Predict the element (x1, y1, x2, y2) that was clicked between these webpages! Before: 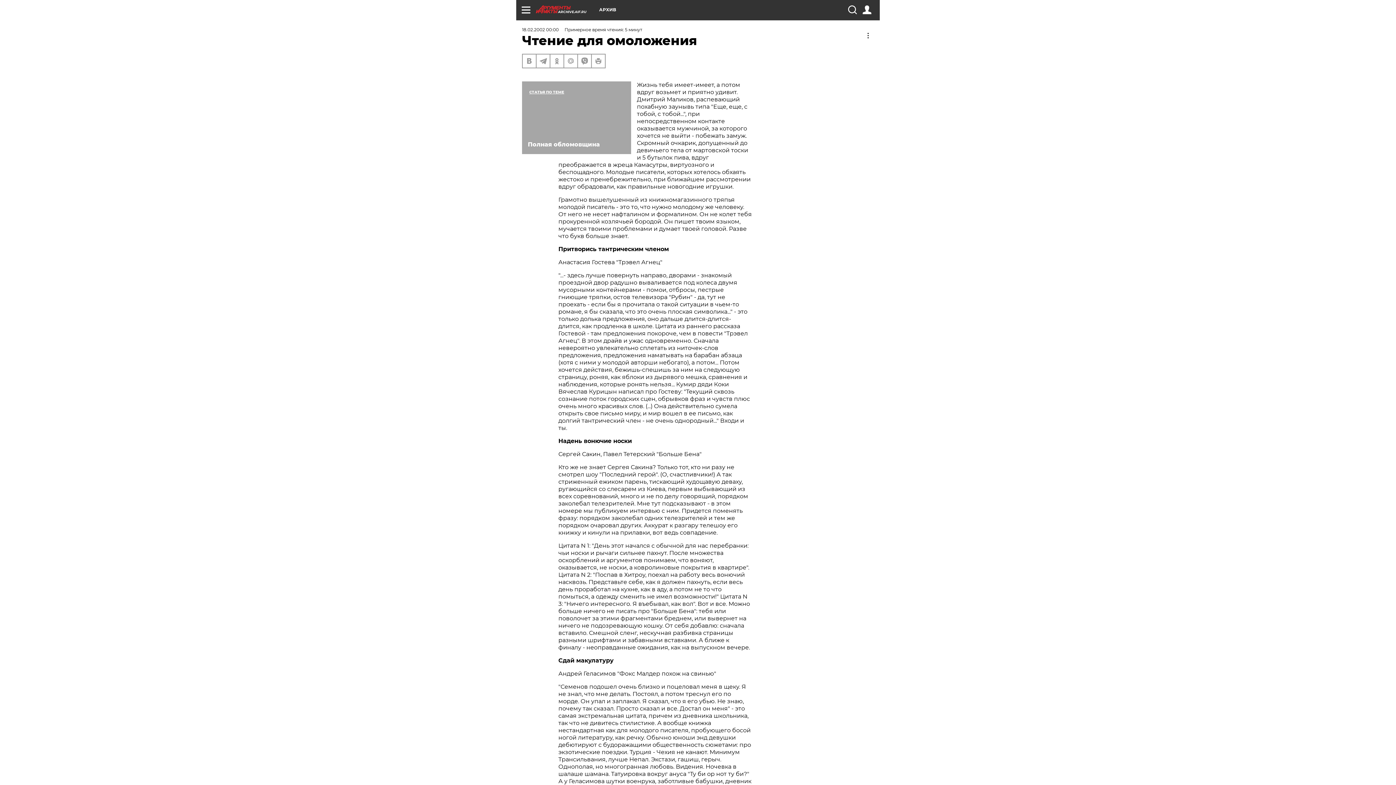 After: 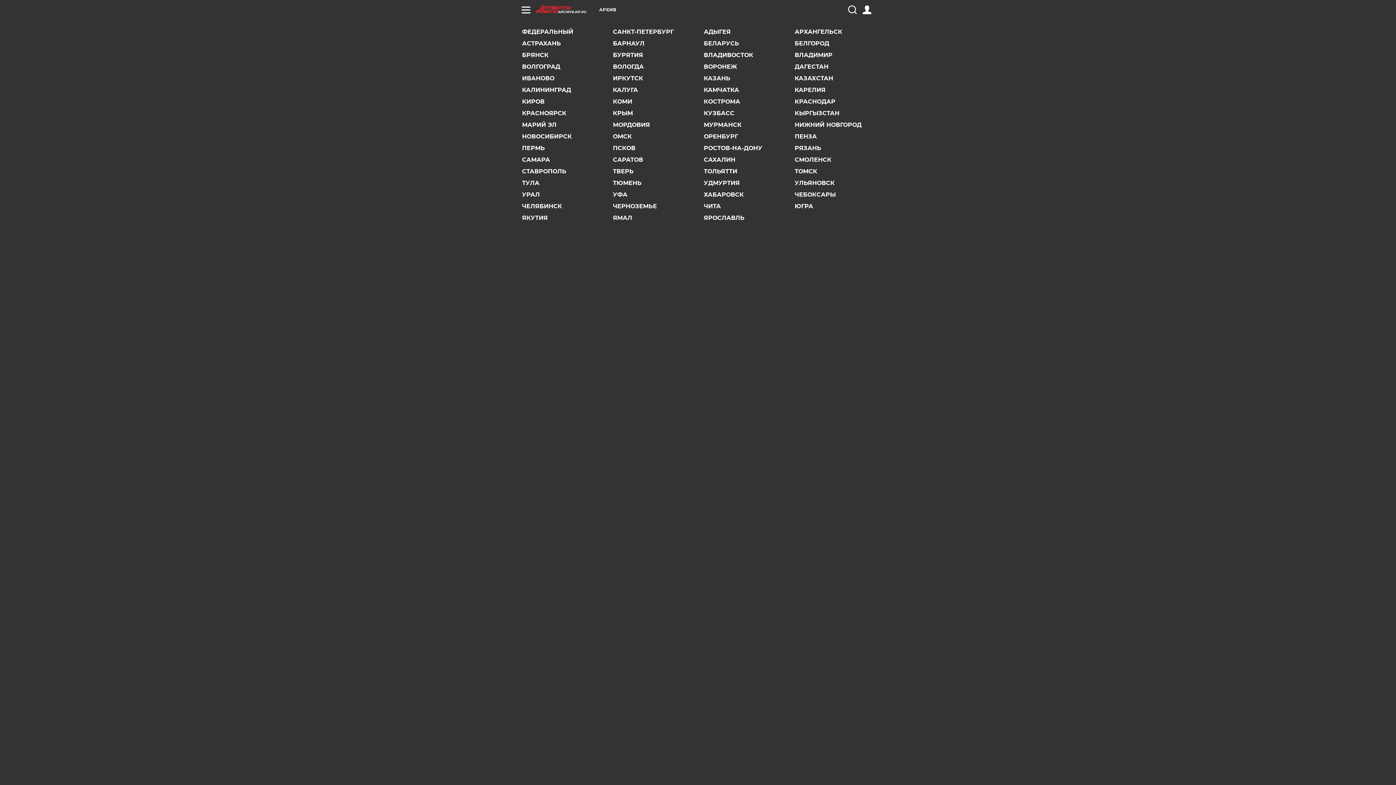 Action: label: АРХИВ bbox: (599, 7, 616, 12)